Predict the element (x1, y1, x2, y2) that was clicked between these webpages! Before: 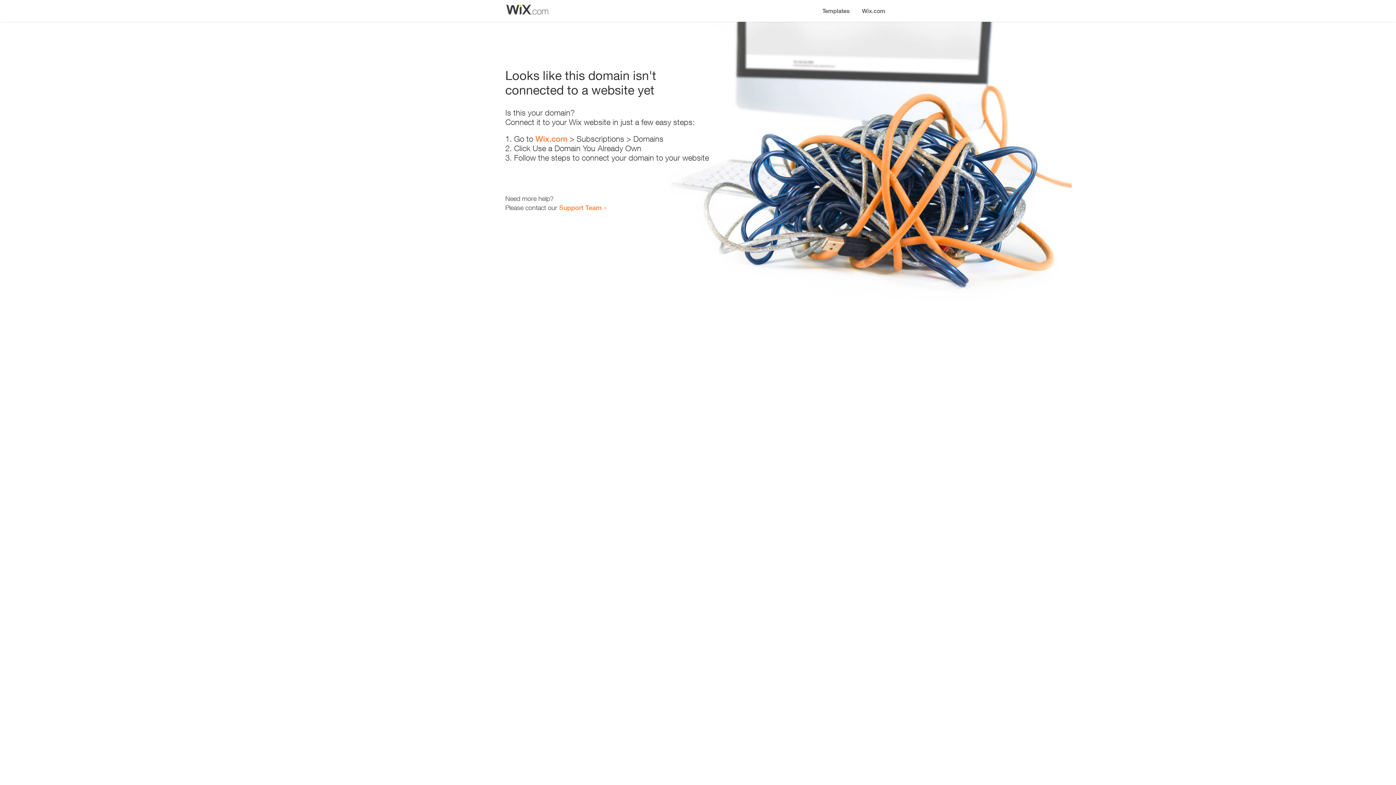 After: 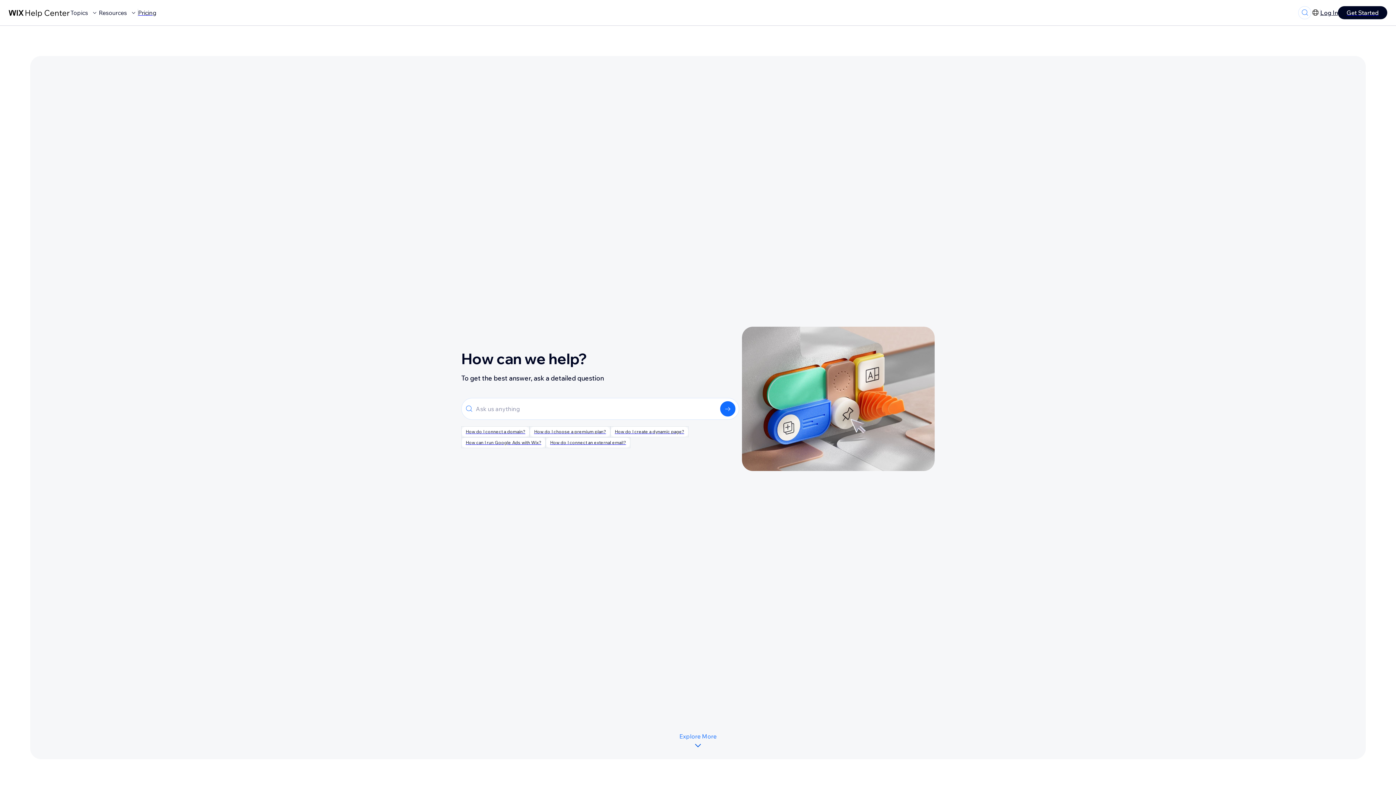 Action: bbox: (559, 203, 601, 211) label: Support Team